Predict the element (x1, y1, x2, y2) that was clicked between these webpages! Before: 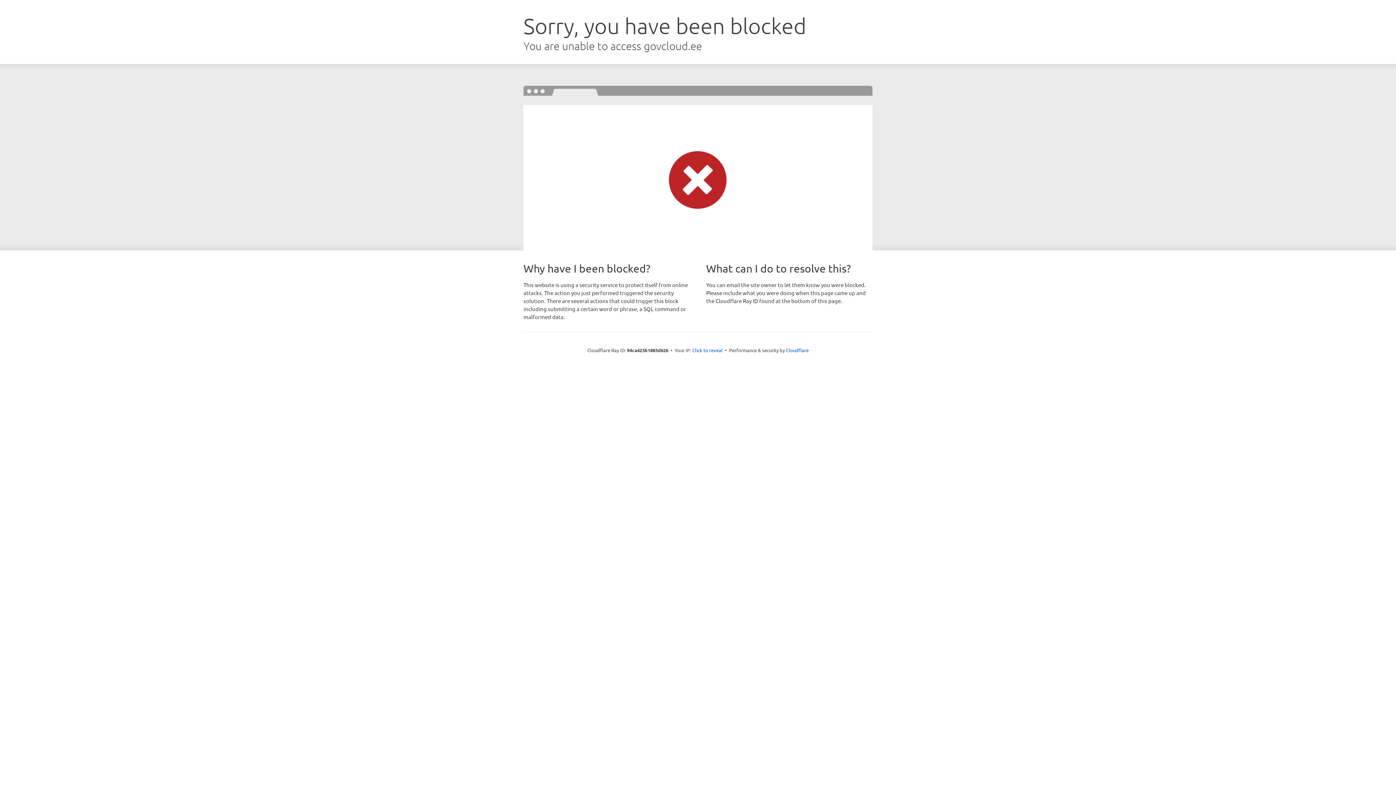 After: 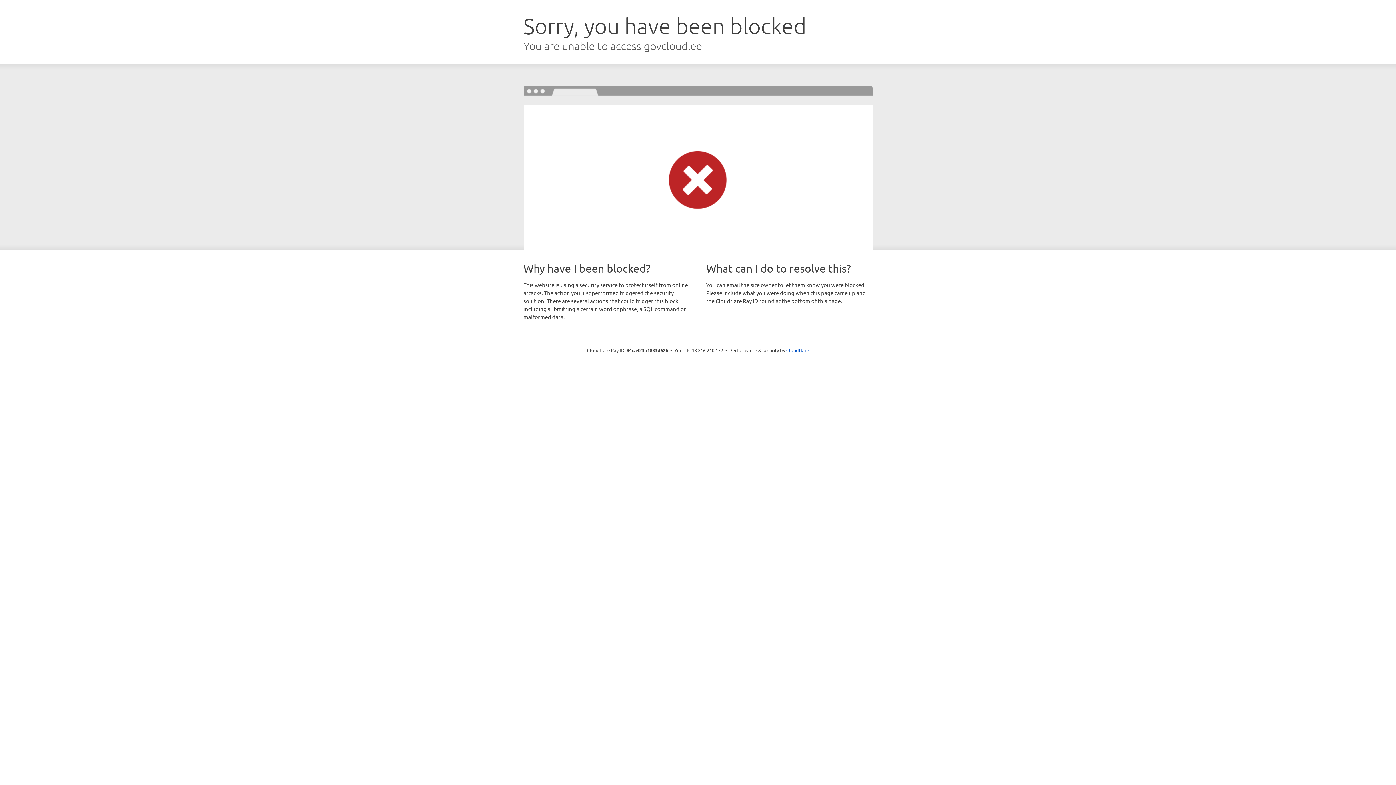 Action: label: Click to reveal bbox: (692, 346, 722, 353)